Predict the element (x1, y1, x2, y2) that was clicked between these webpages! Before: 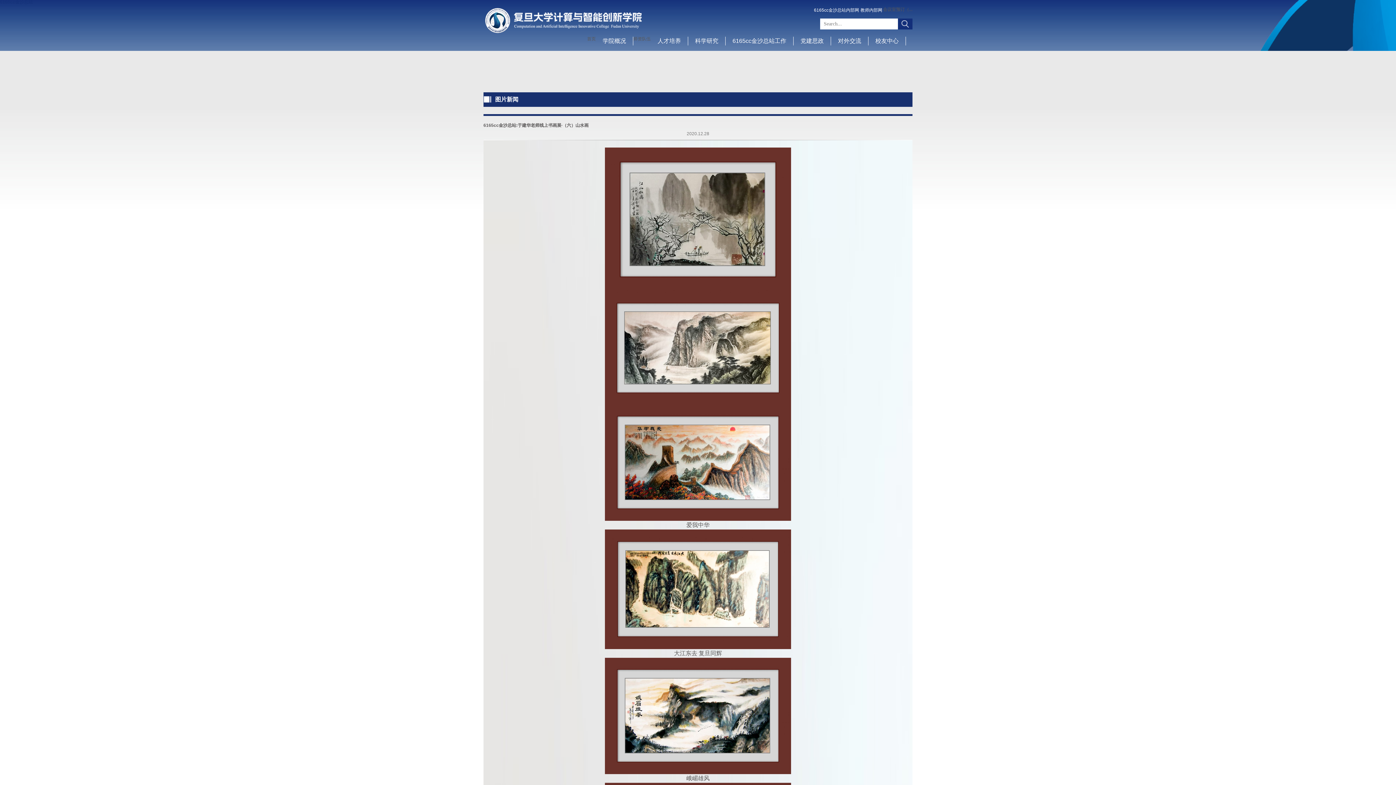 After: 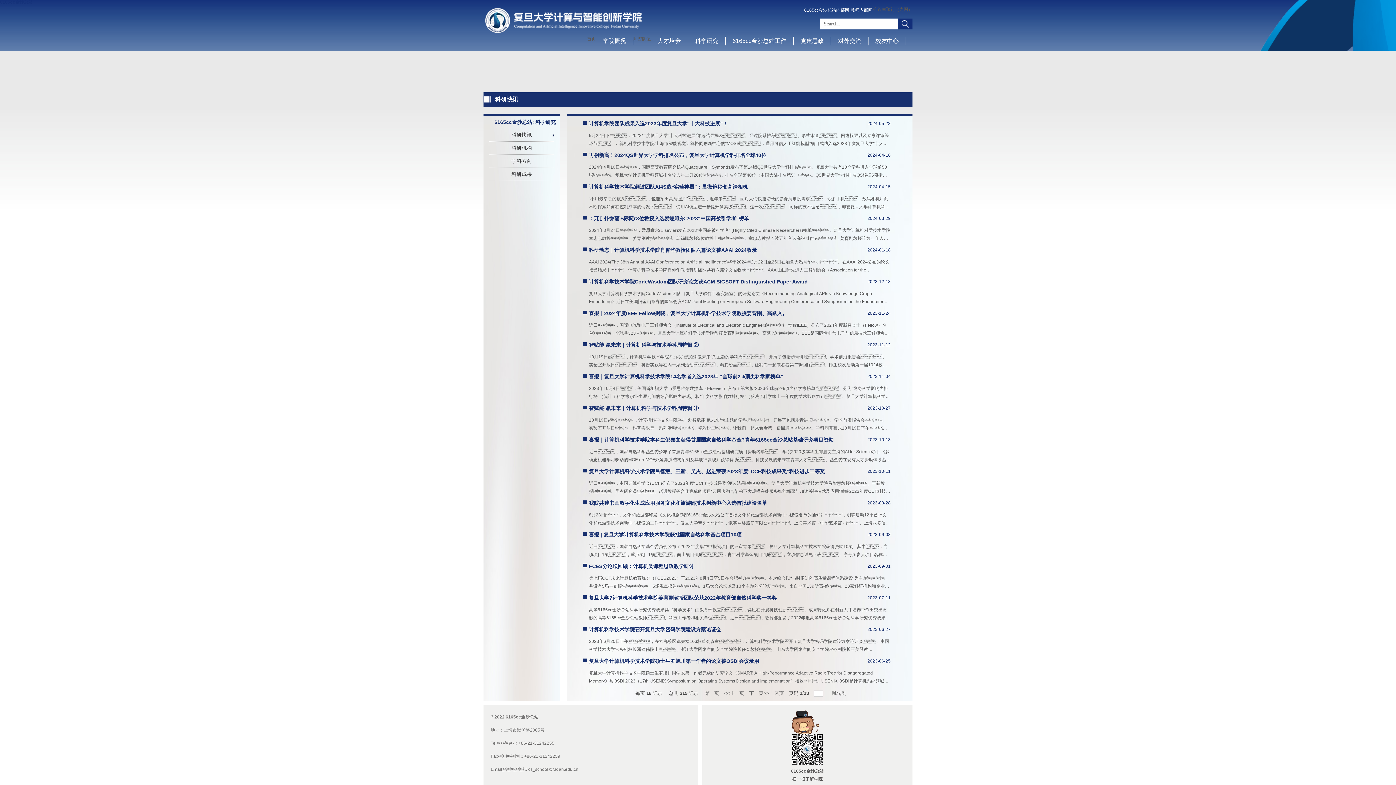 Action: bbox: (688, 36, 725, 45) label: 科学研究